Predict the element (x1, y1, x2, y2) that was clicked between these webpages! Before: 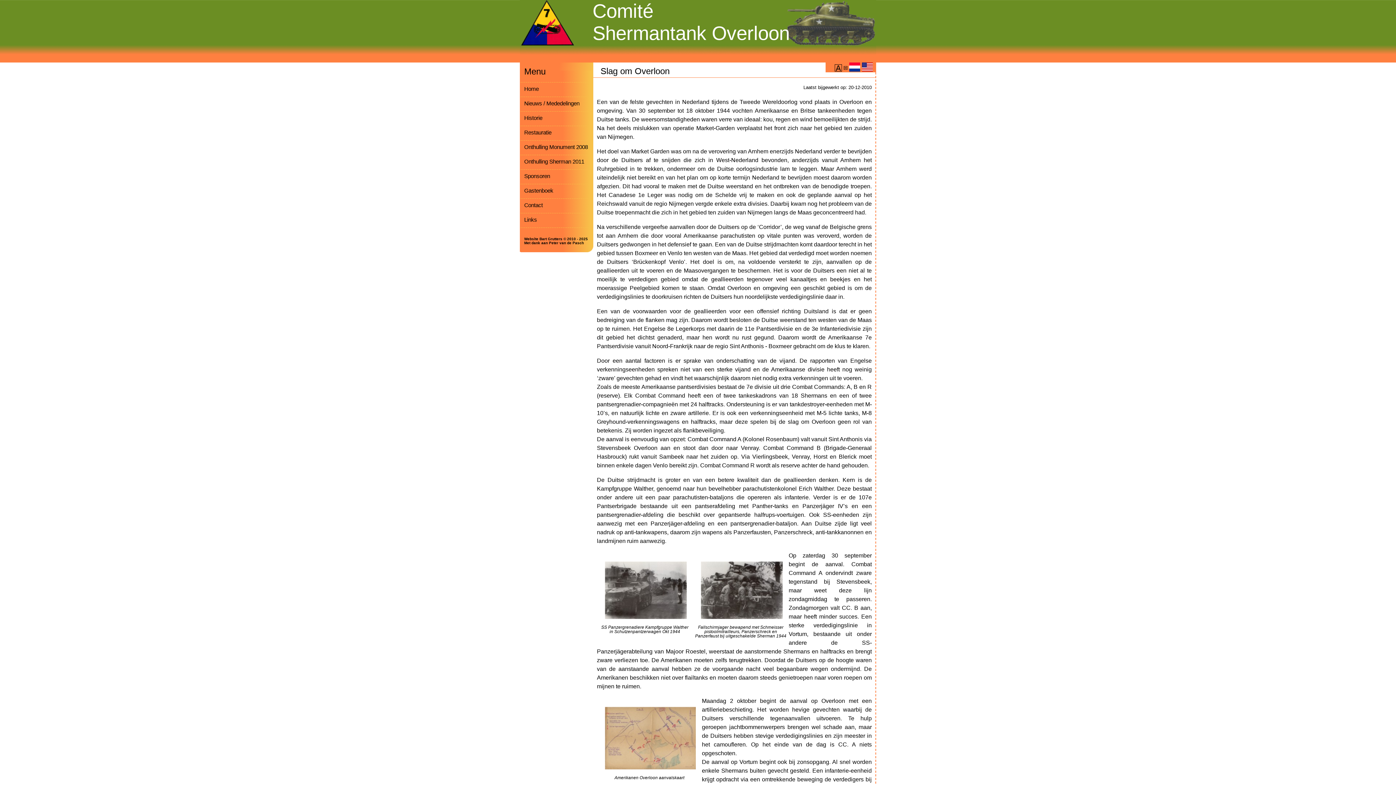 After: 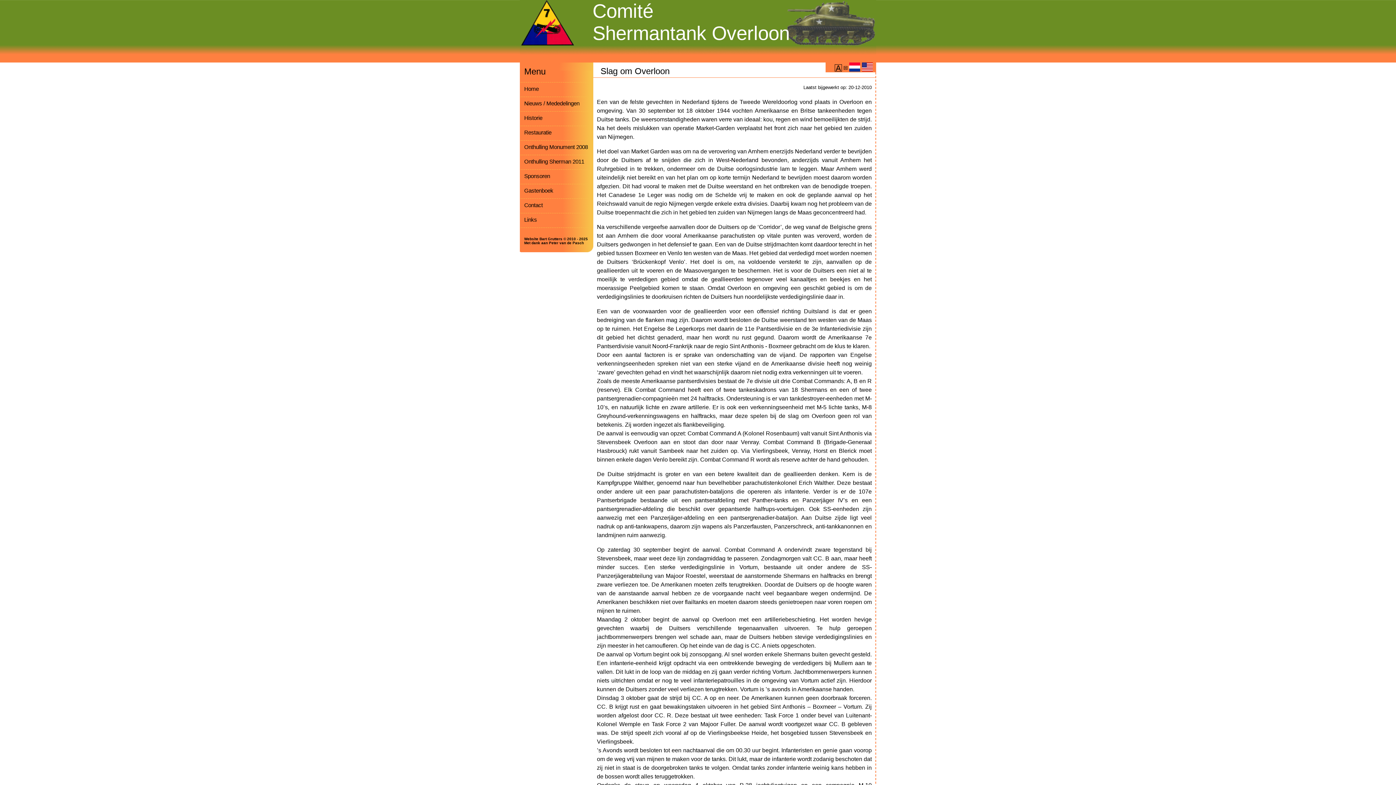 Action: label: Historie bbox: (520, 111, 593, 126)